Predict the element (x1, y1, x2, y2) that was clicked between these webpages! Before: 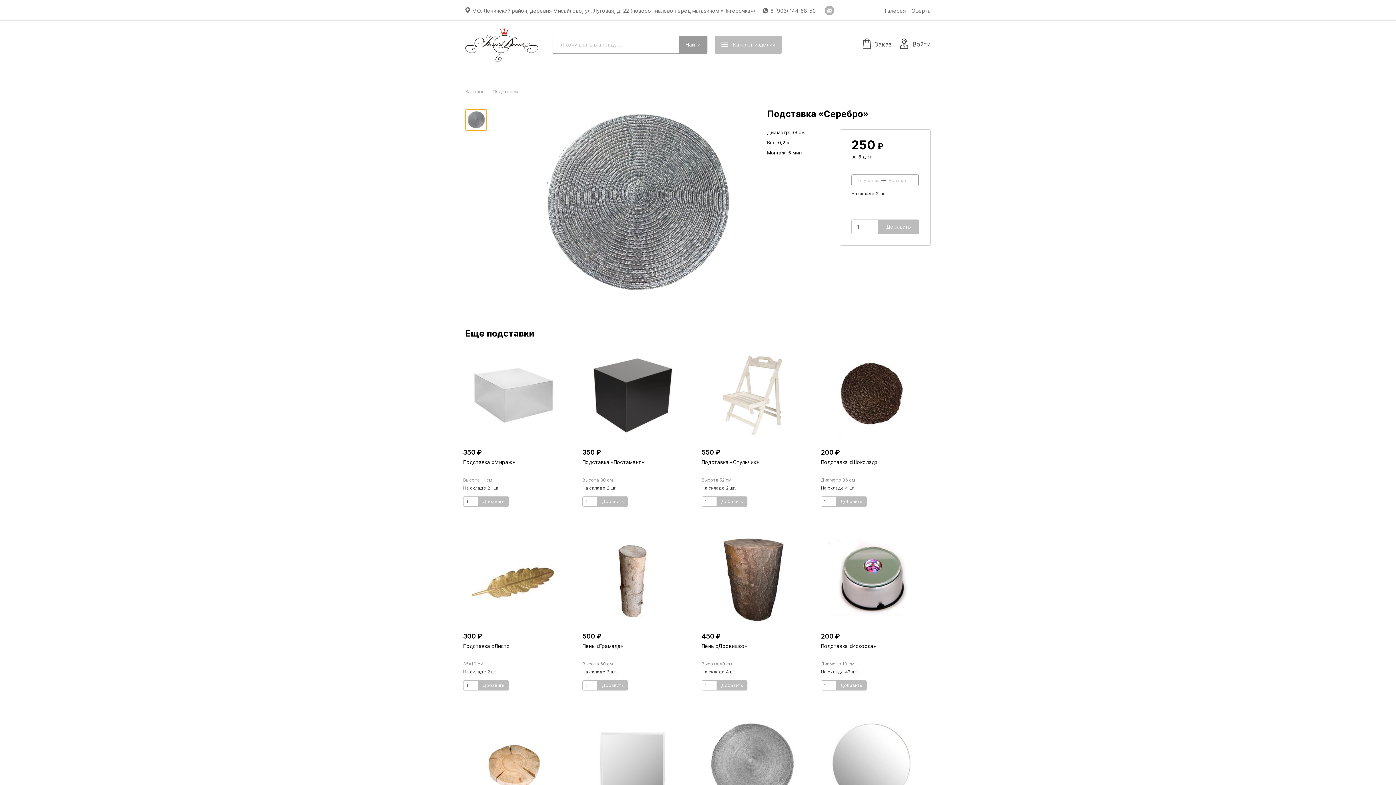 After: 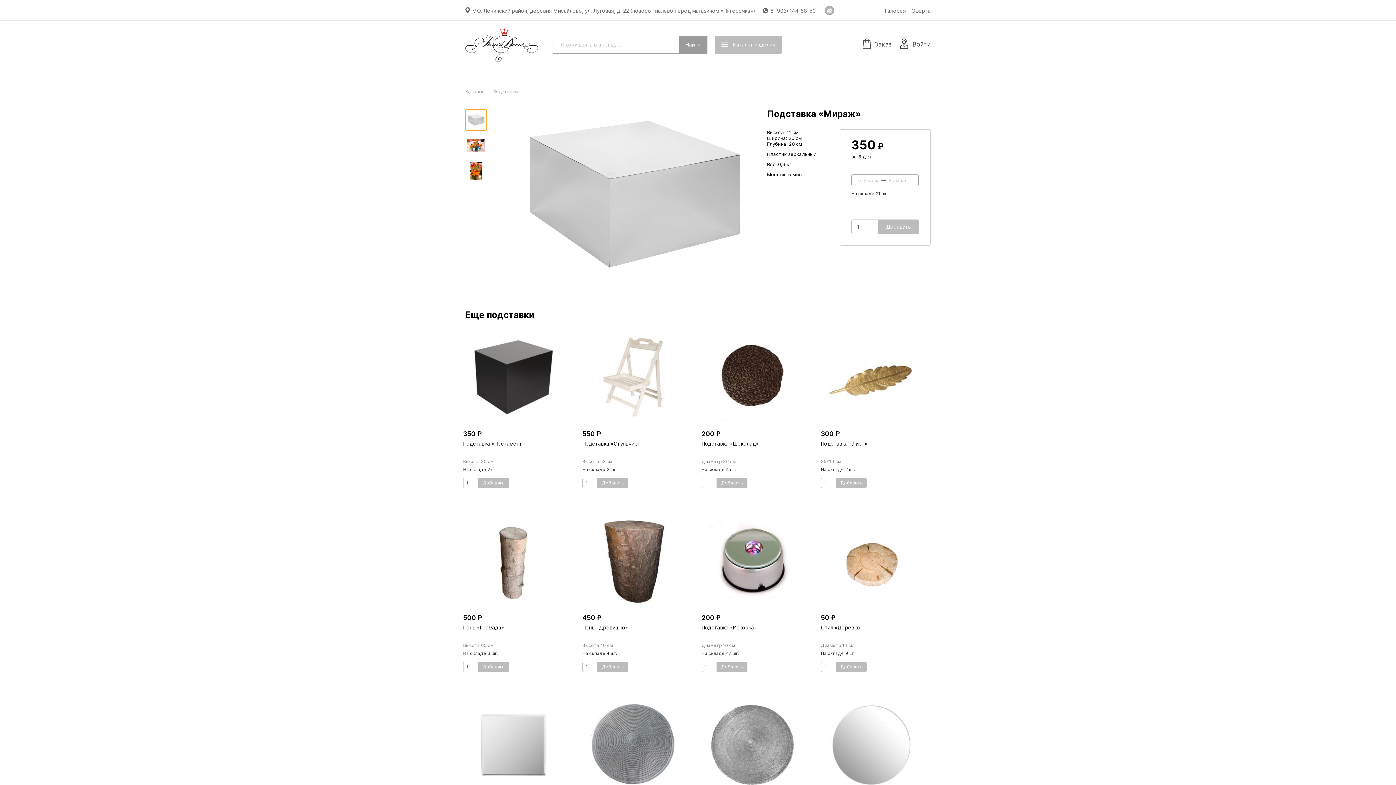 Action: bbox: (463, 459, 564, 472) label: Подставка «Мираж»